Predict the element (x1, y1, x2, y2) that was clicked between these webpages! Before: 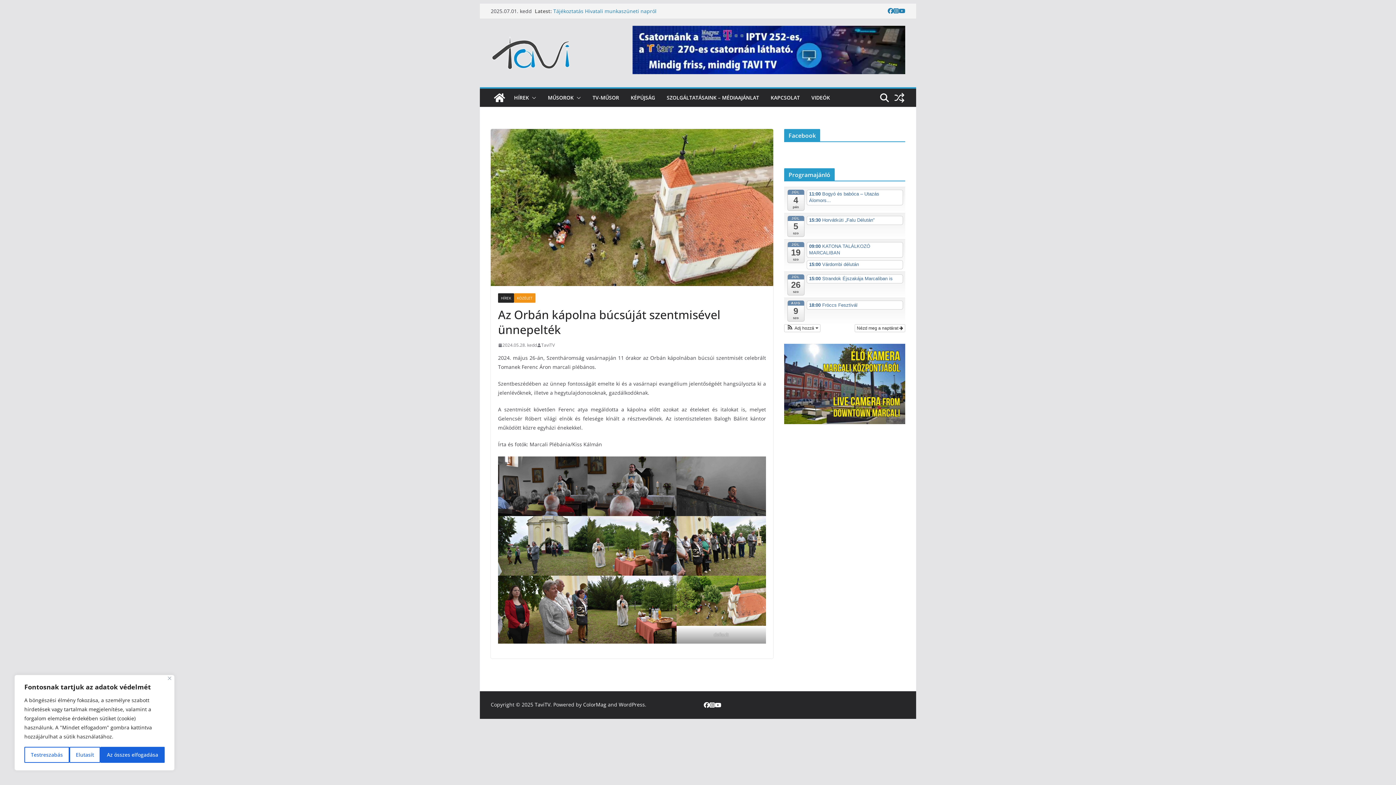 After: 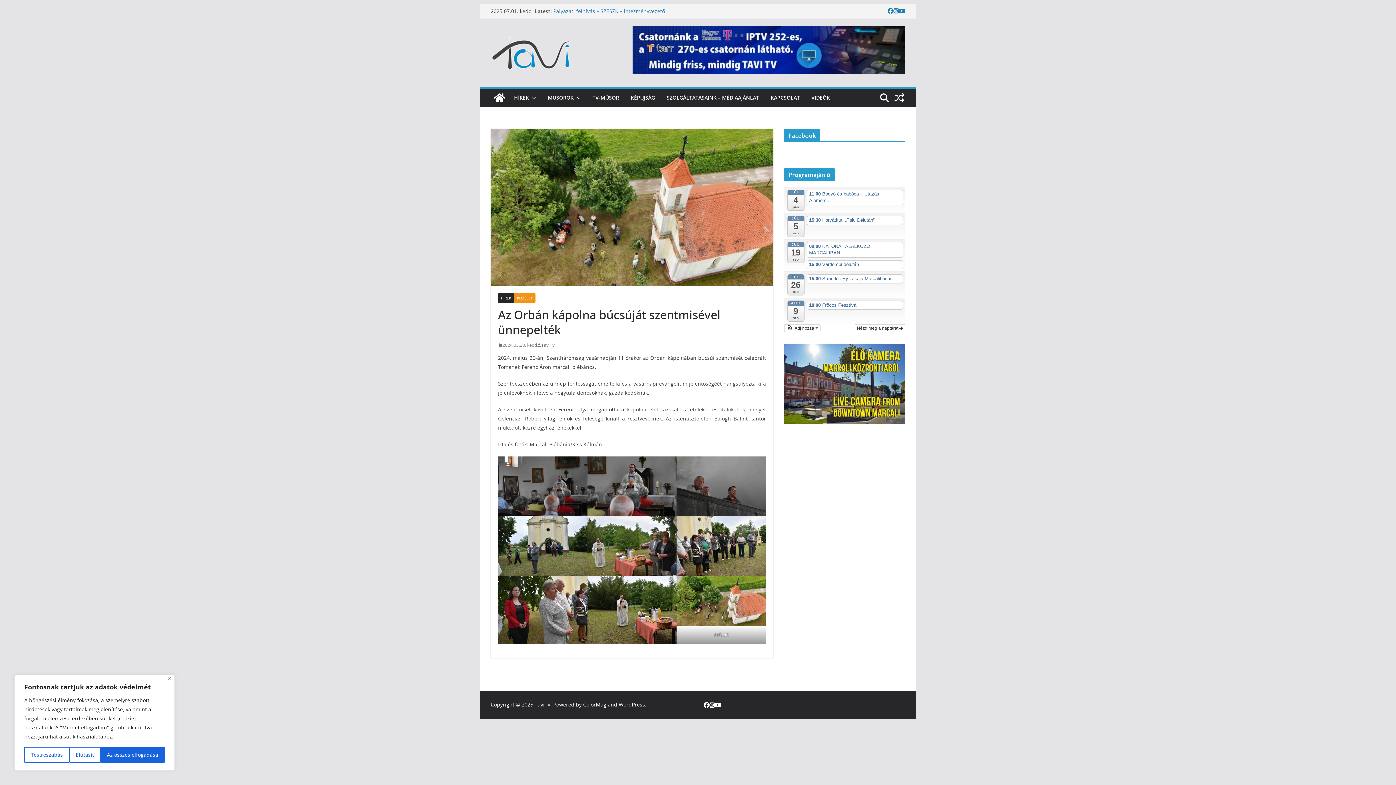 Action: bbox: (784, 344, 905, 351)